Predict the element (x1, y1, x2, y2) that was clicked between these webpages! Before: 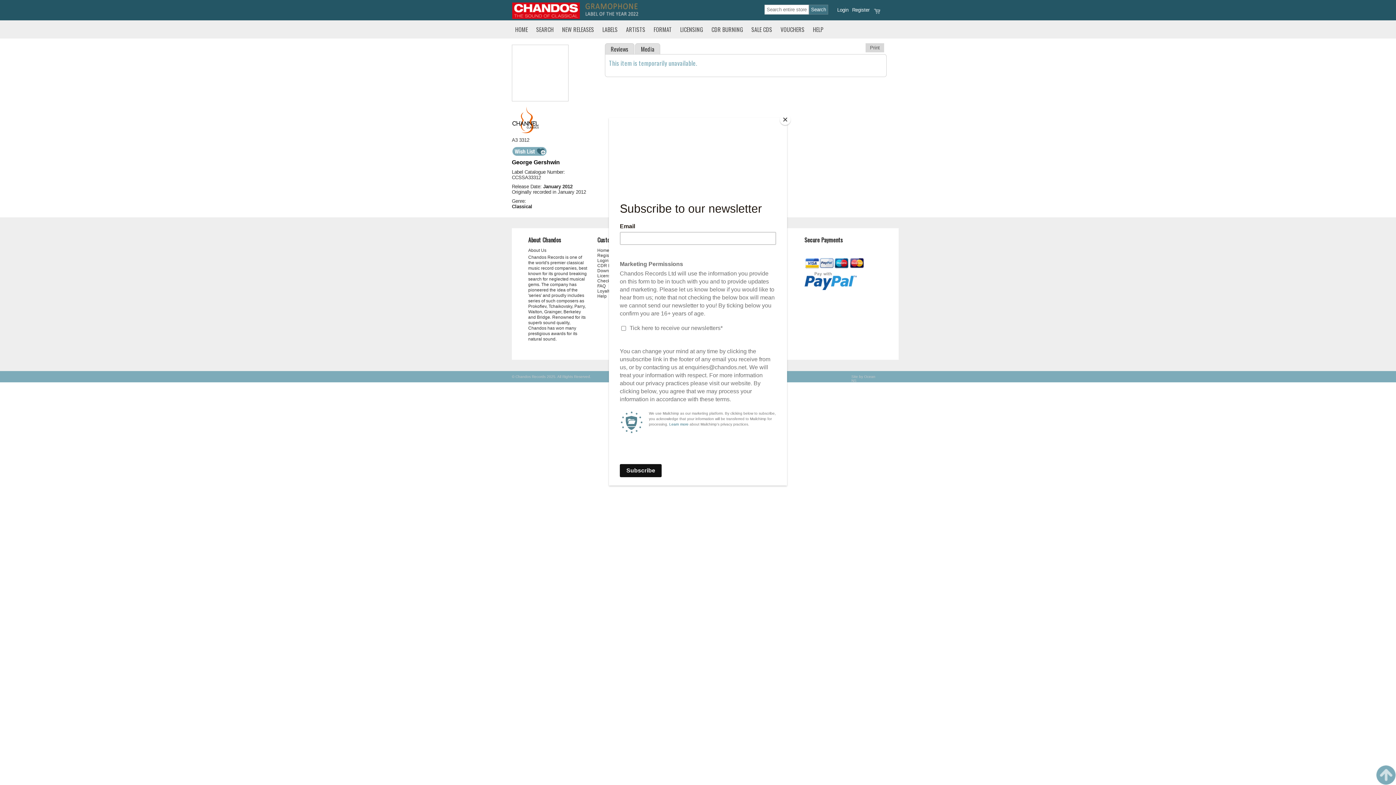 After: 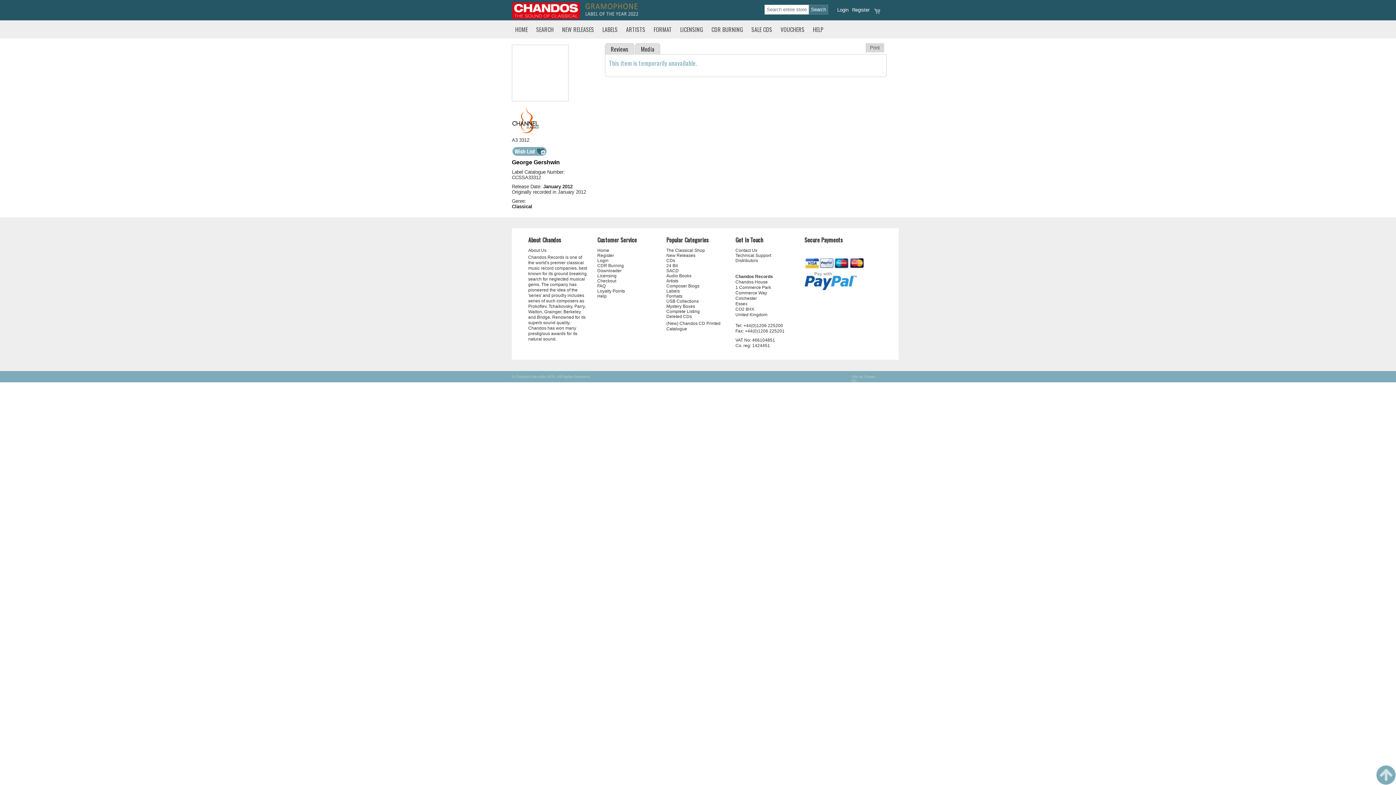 Action: label: Close bbox: (780, 114, 790, 125)